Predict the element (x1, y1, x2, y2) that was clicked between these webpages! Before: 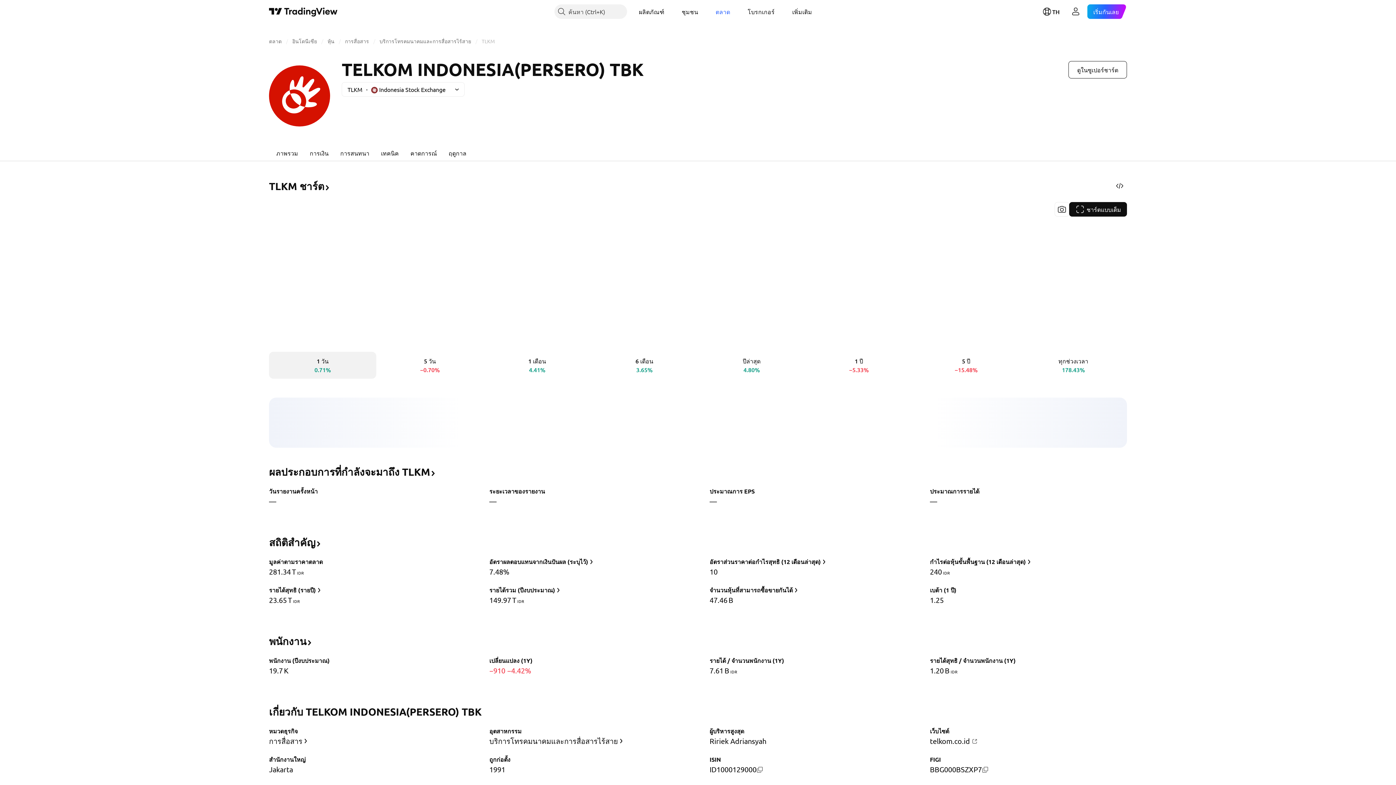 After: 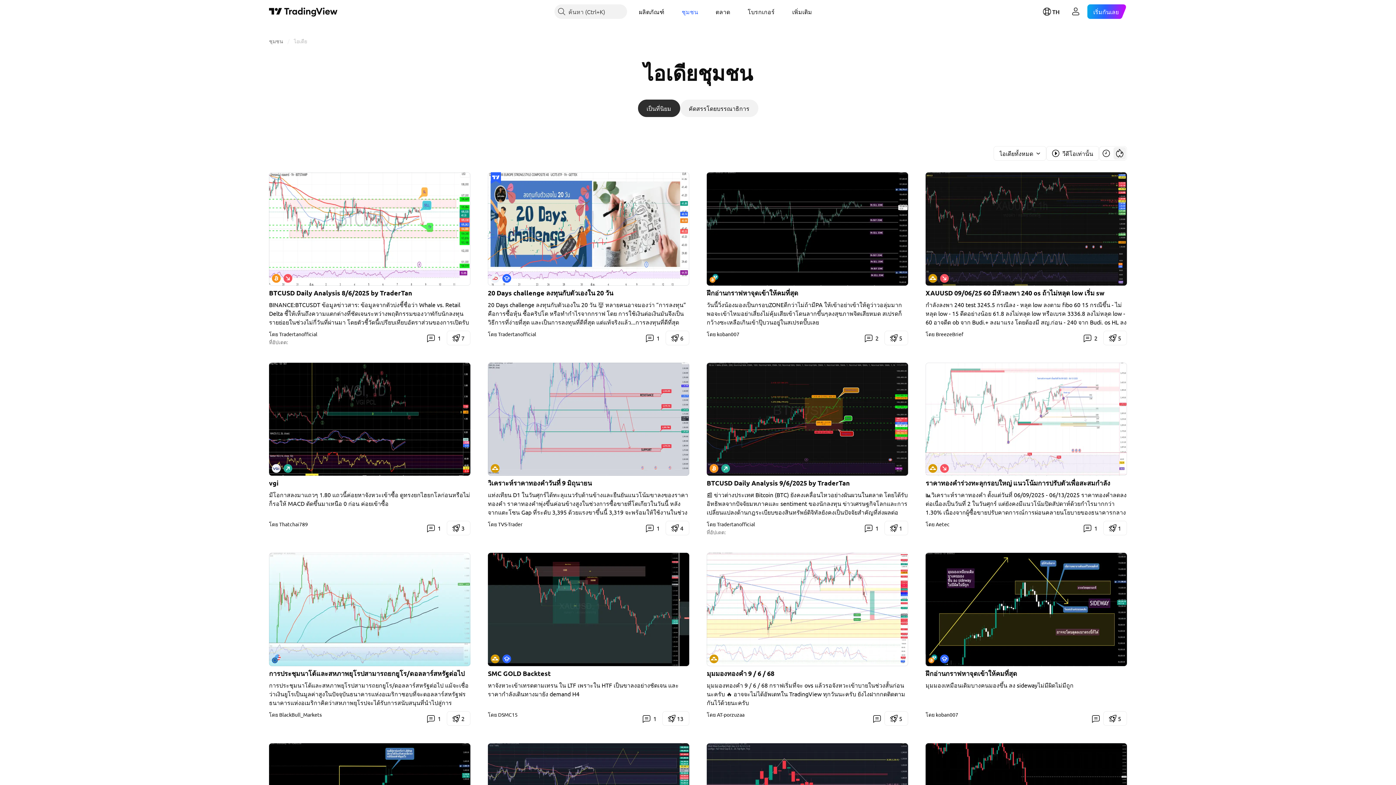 Action: label: ชุมชน bbox: (676, 4, 704, 18)